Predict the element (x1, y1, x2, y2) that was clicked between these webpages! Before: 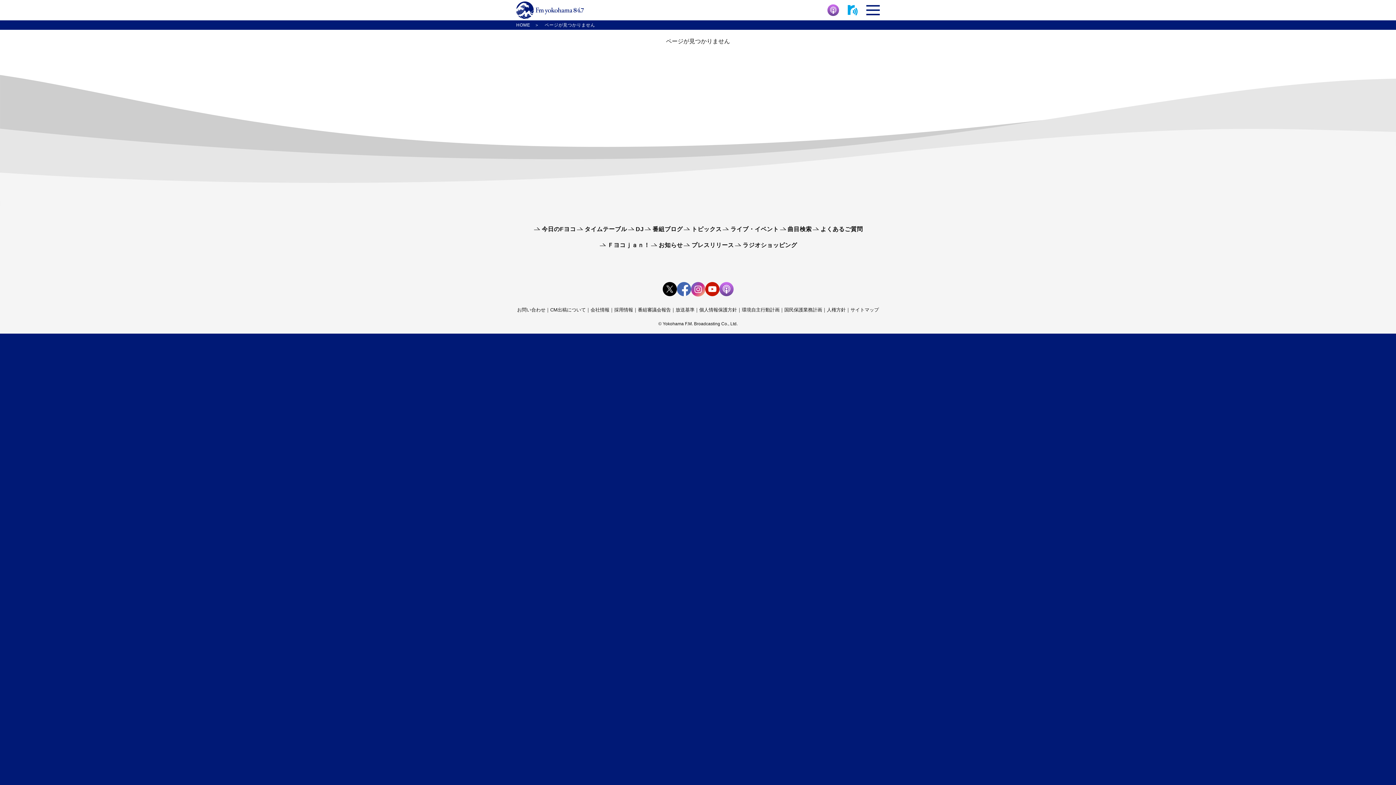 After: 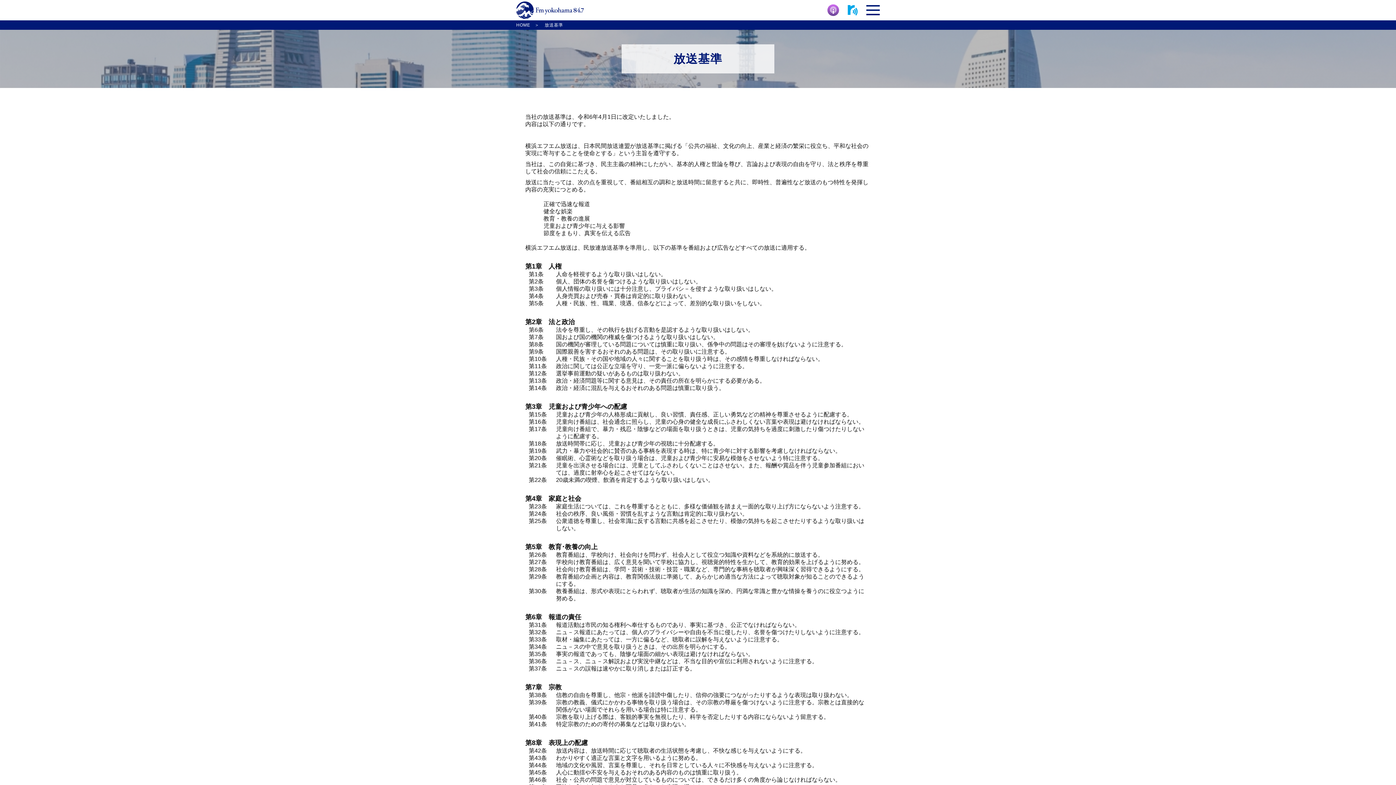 Action: label: 放送基準 bbox: (675, 306, 694, 313)